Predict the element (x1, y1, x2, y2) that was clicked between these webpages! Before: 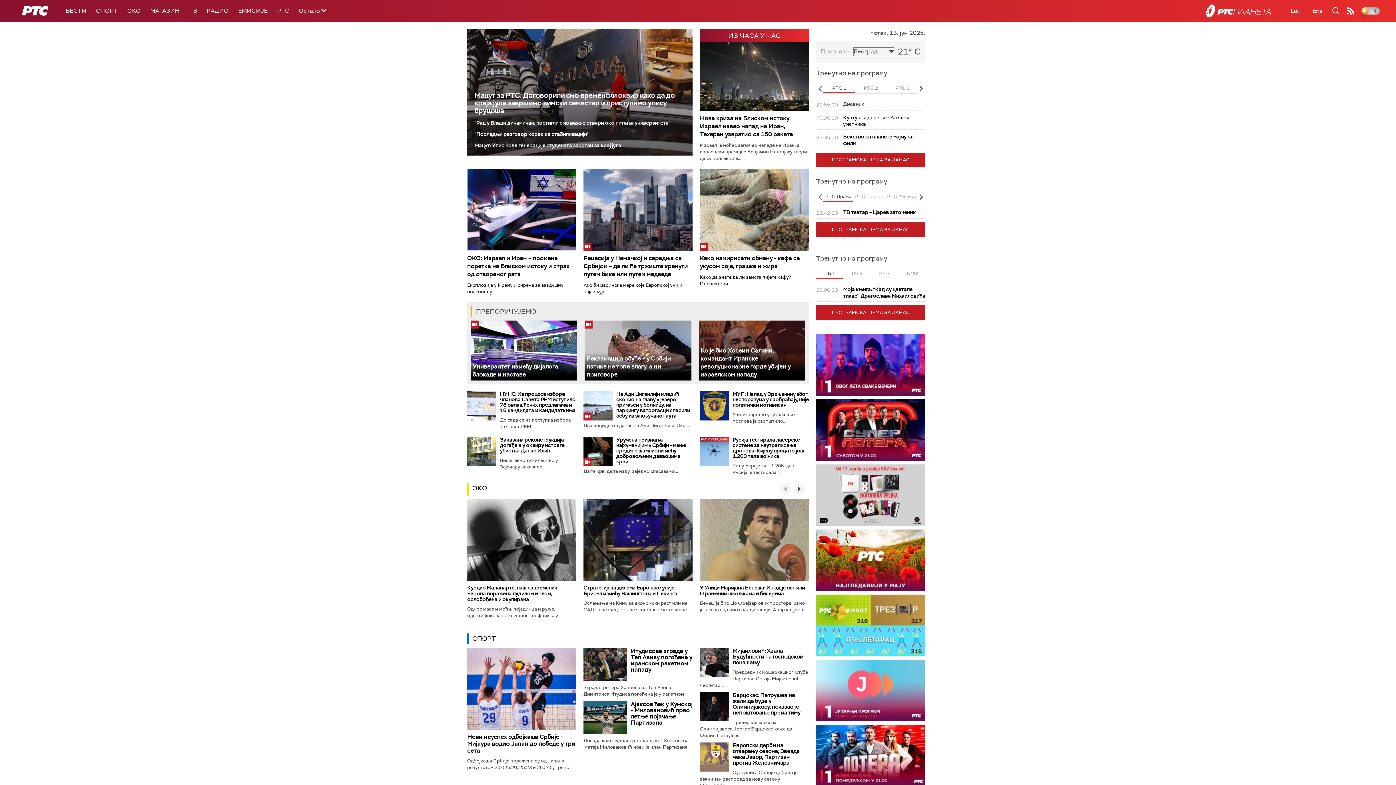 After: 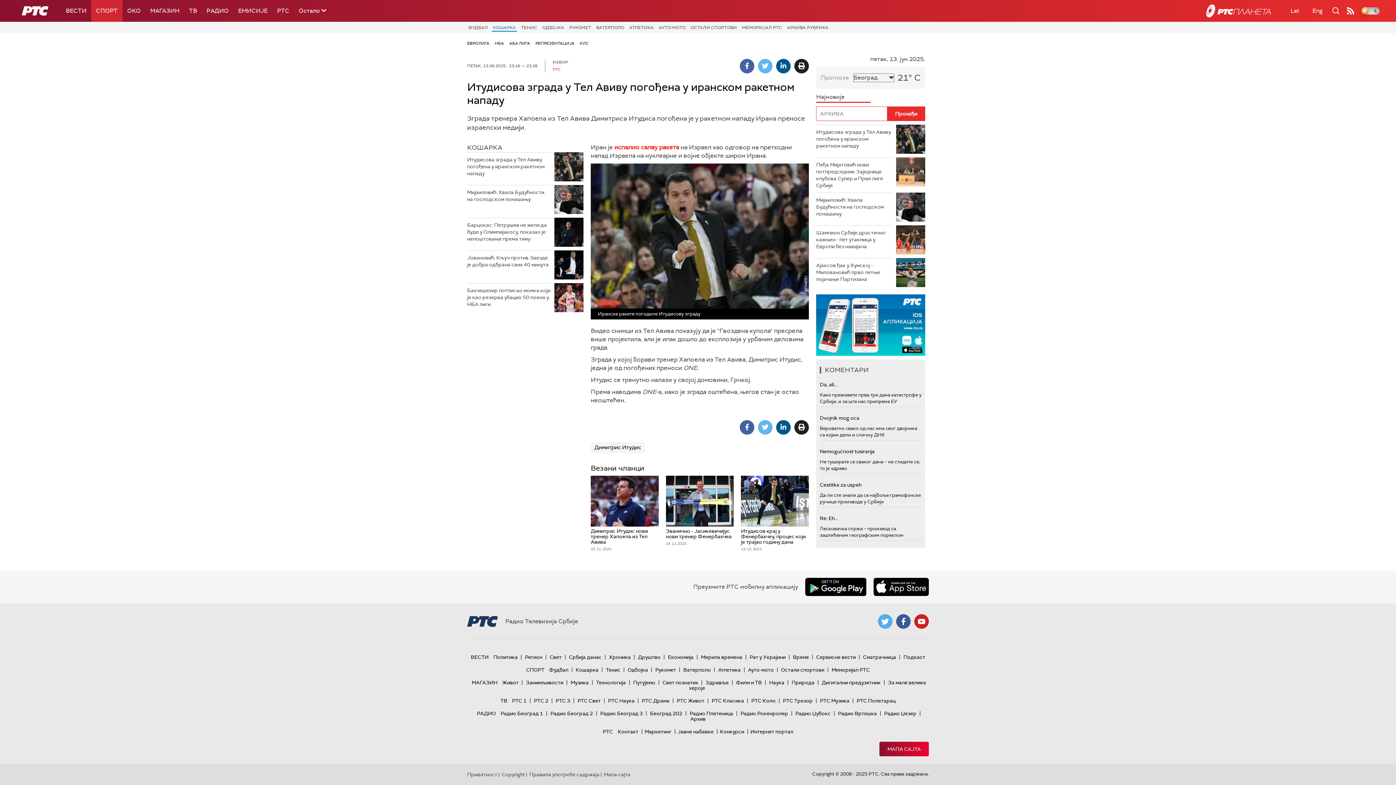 Action: label: Итудисова зграда у Тел Авиву погођена у иранском ракетном нападу bbox: (630, 647, 692, 673)